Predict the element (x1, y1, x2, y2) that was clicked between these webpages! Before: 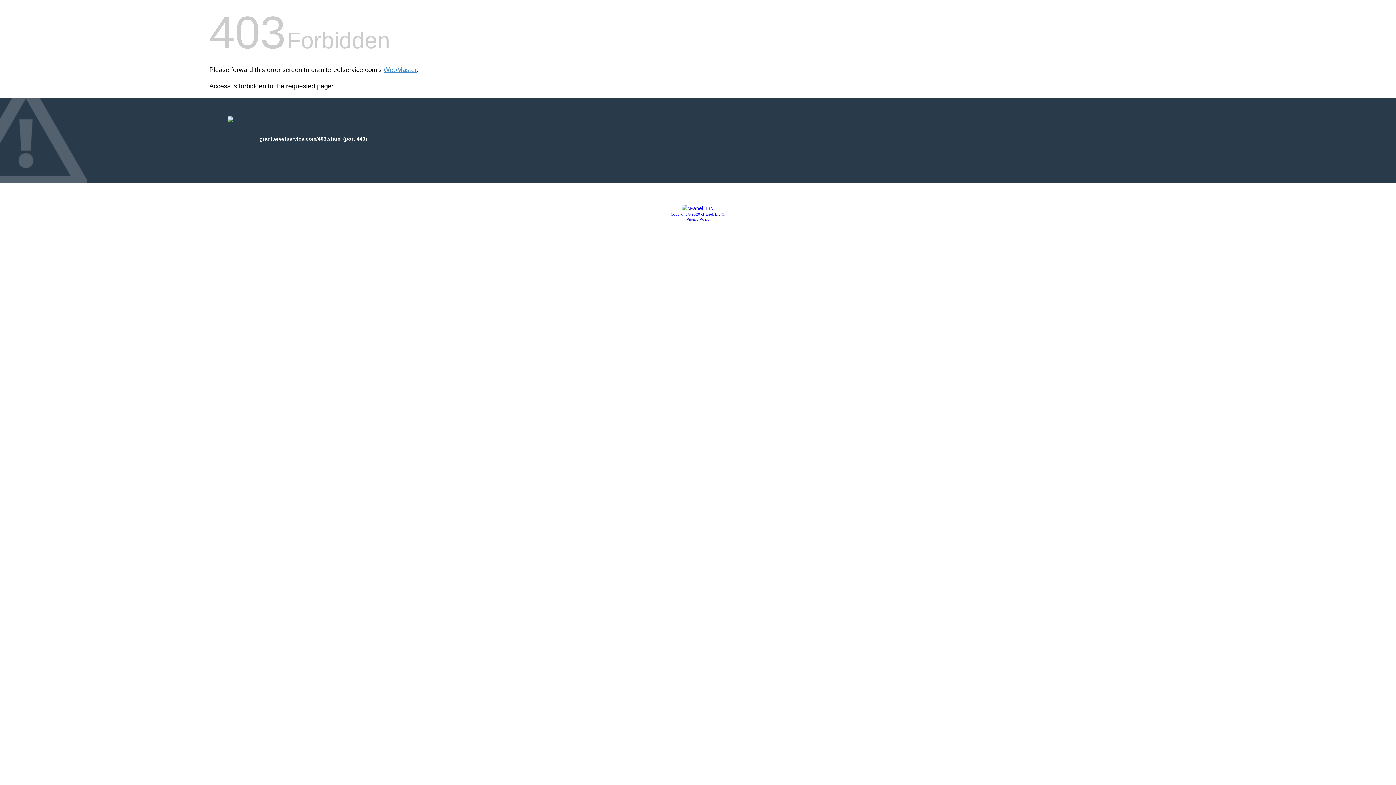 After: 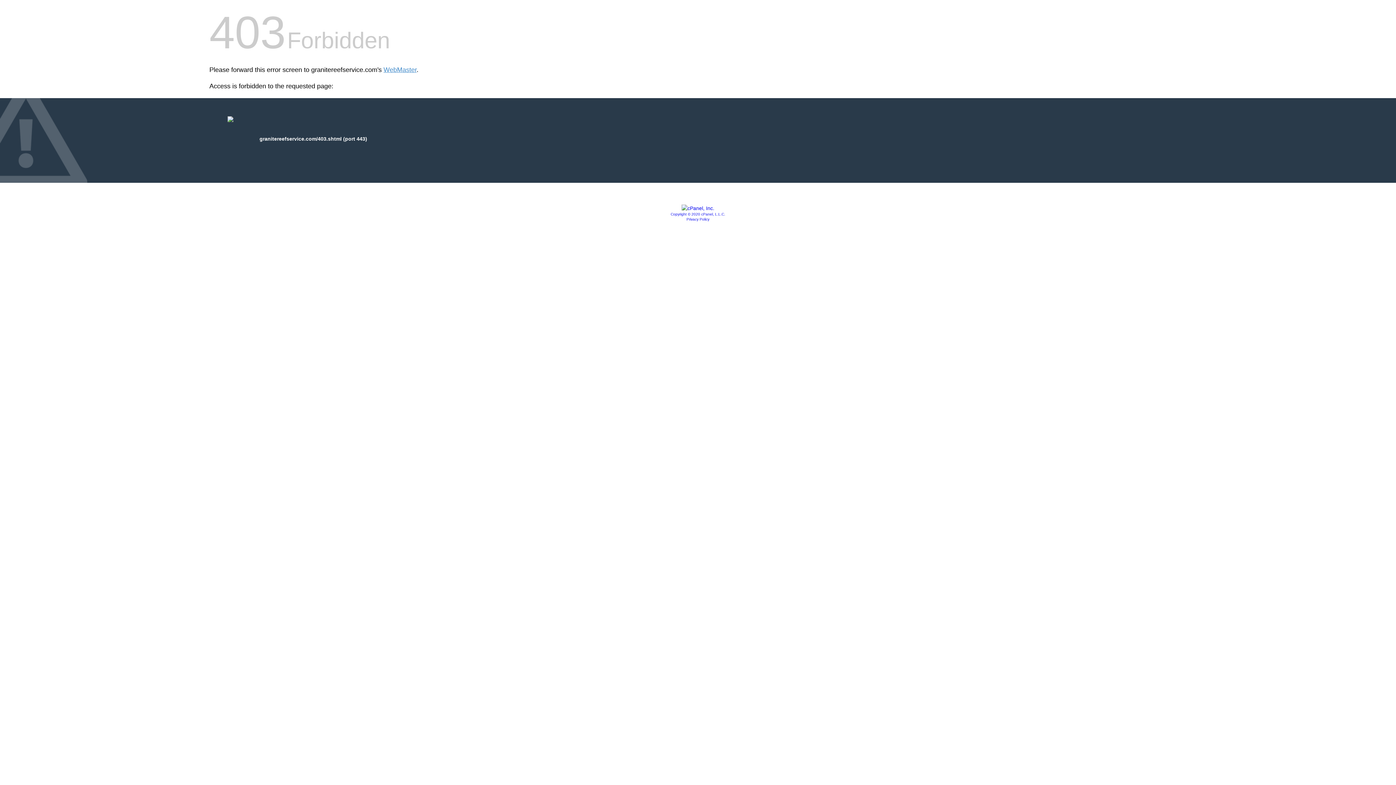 Action: label: Privacy Policy bbox: (686, 217, 709, 221)